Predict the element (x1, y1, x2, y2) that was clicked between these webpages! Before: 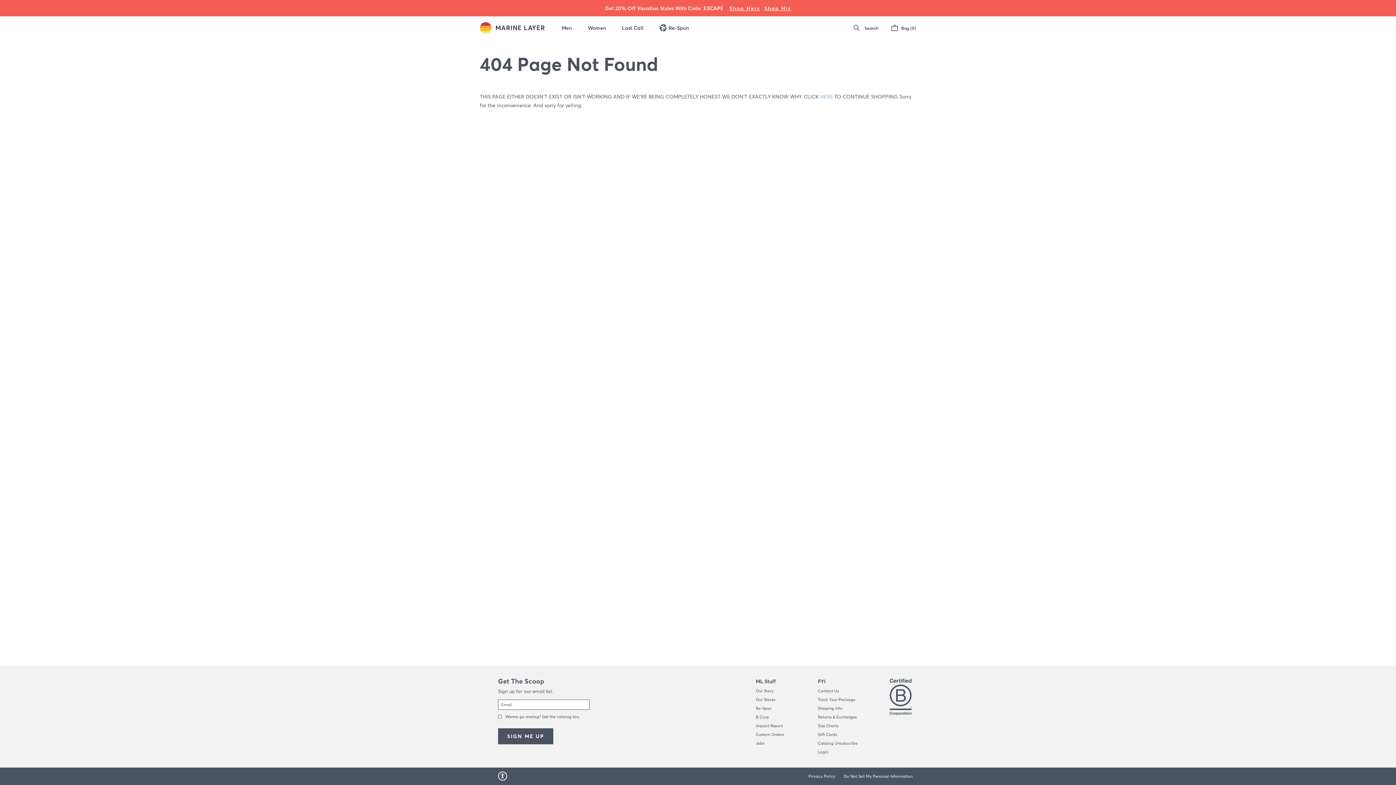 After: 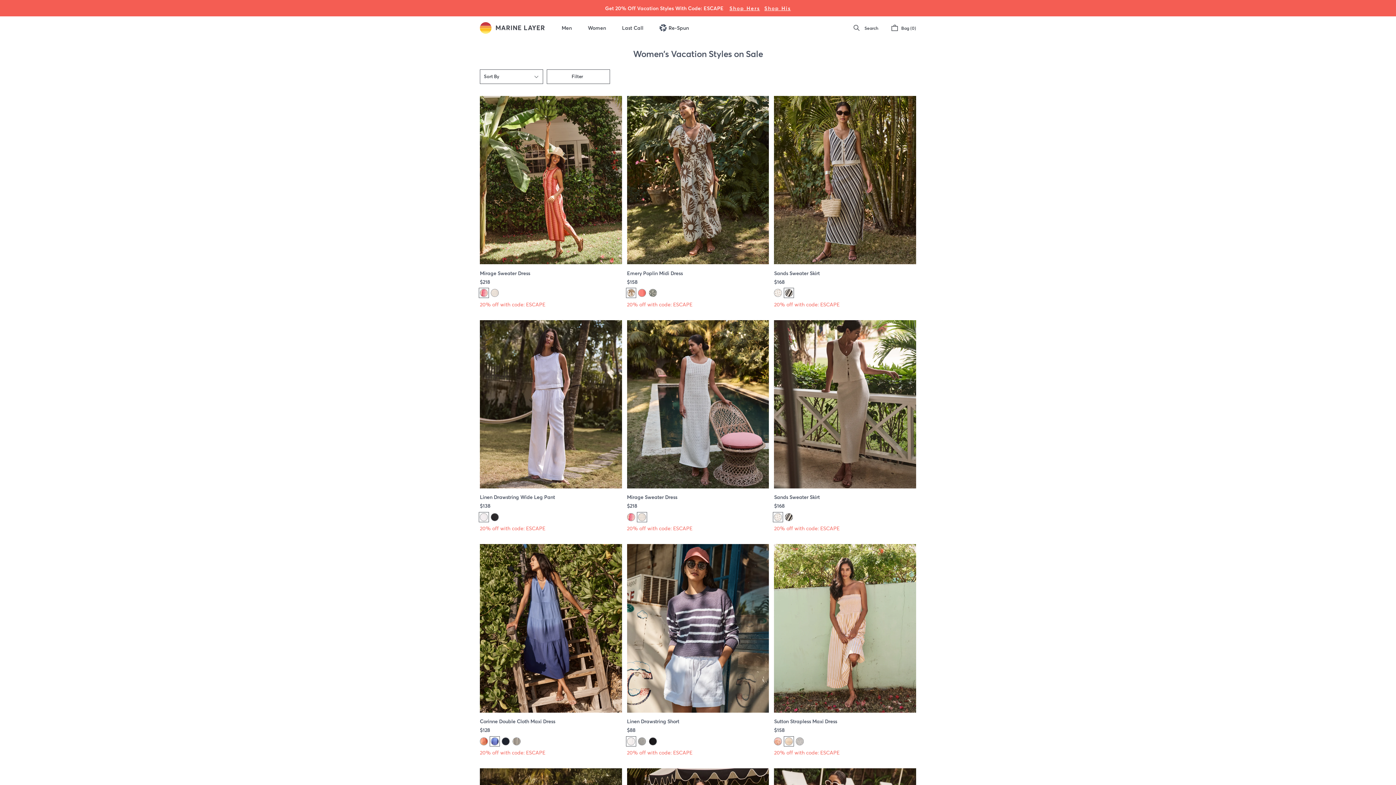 Action: bbox: (729, 5, 760, 11) label: Shop Hers